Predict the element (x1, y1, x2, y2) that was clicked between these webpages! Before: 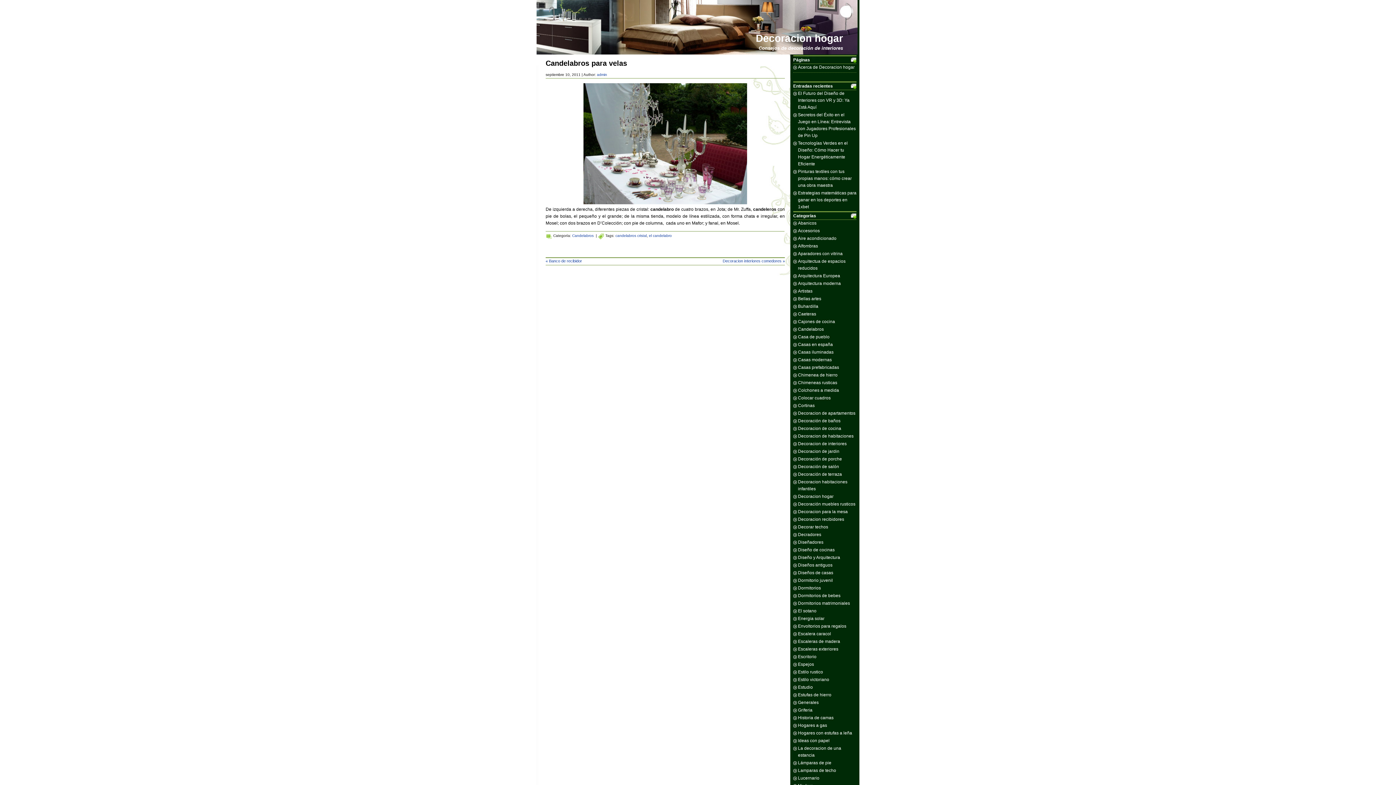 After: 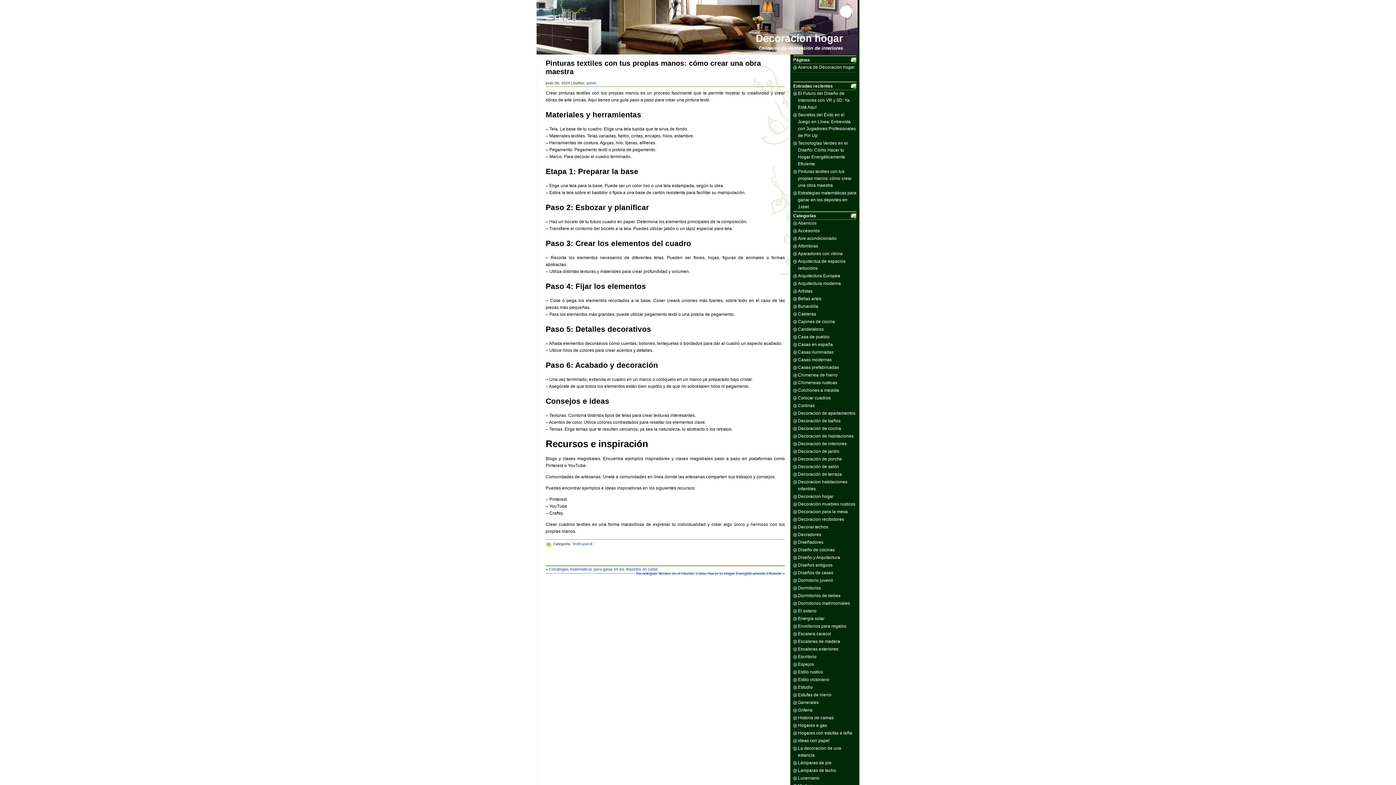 Action: label: Pinturas textiles con tus propias manos: cómo crear una obra maestra bbox: (798, 169, 852, 188)